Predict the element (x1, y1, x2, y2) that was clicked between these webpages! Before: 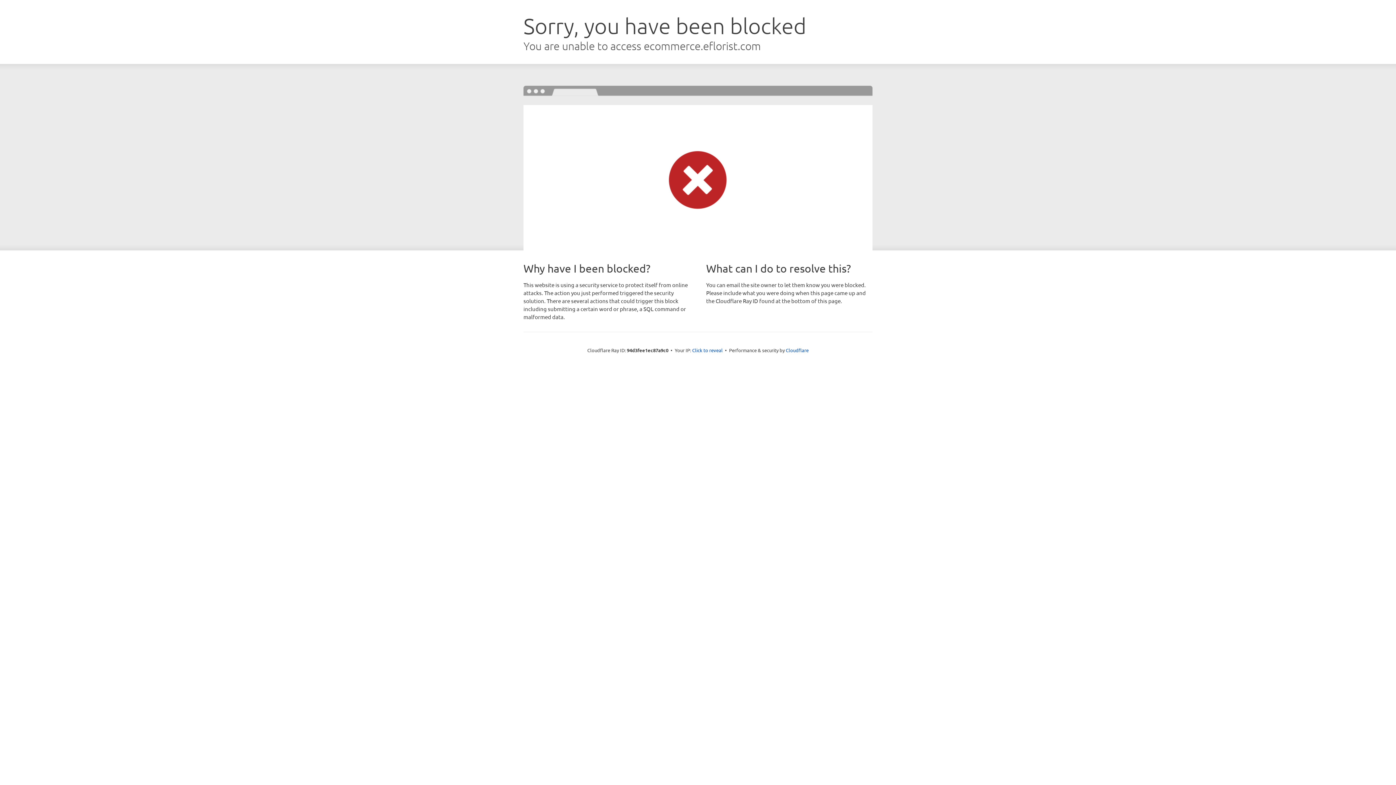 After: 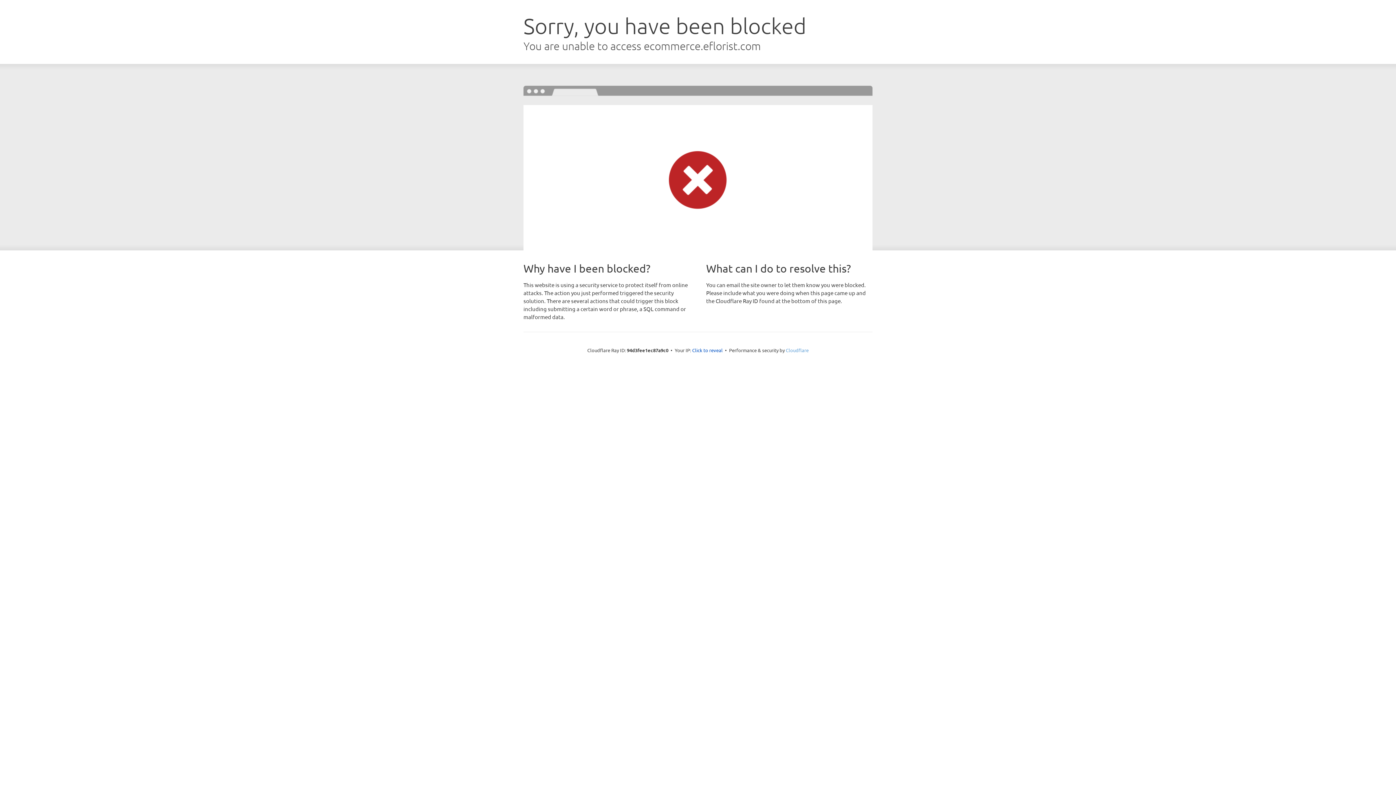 Action: label: Cloudflare bbox: (786, 347, 808, 353)